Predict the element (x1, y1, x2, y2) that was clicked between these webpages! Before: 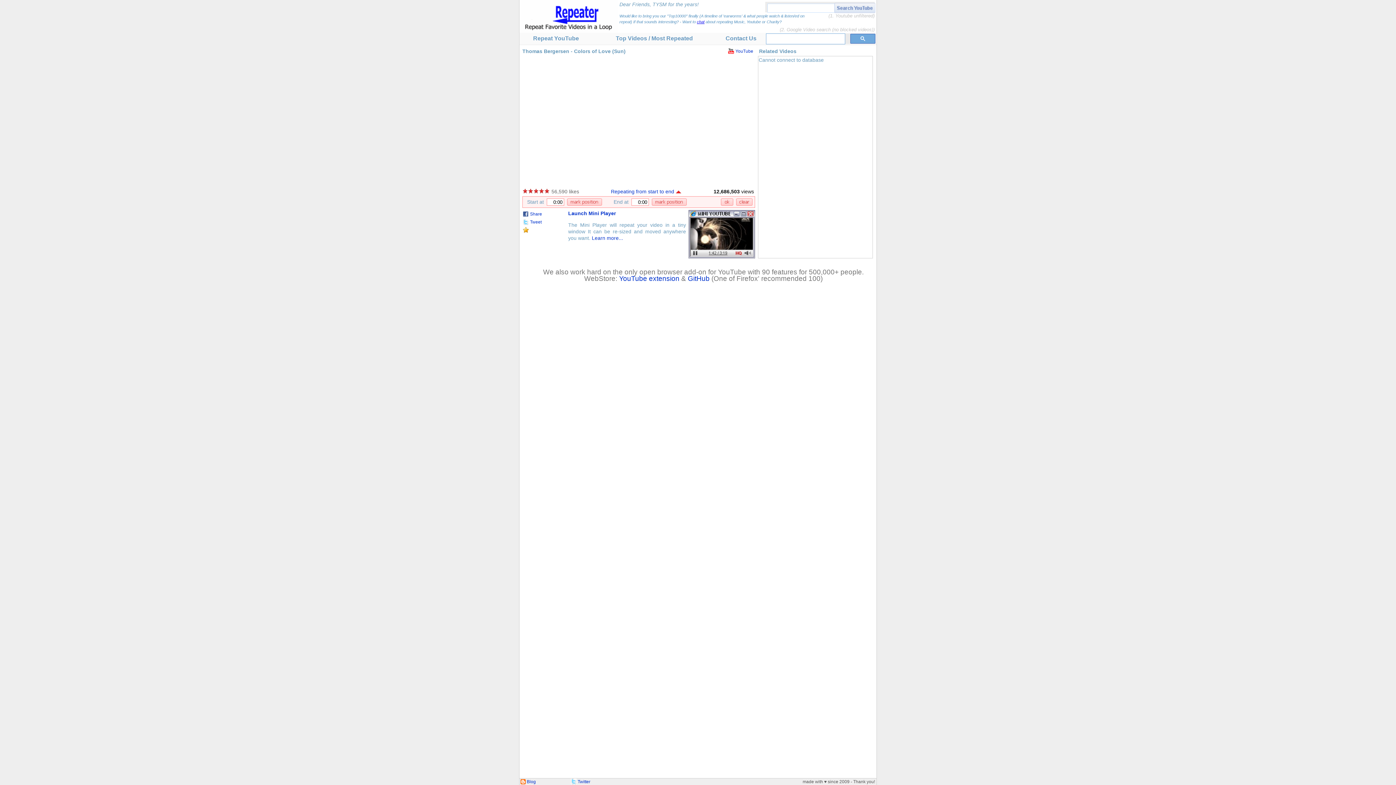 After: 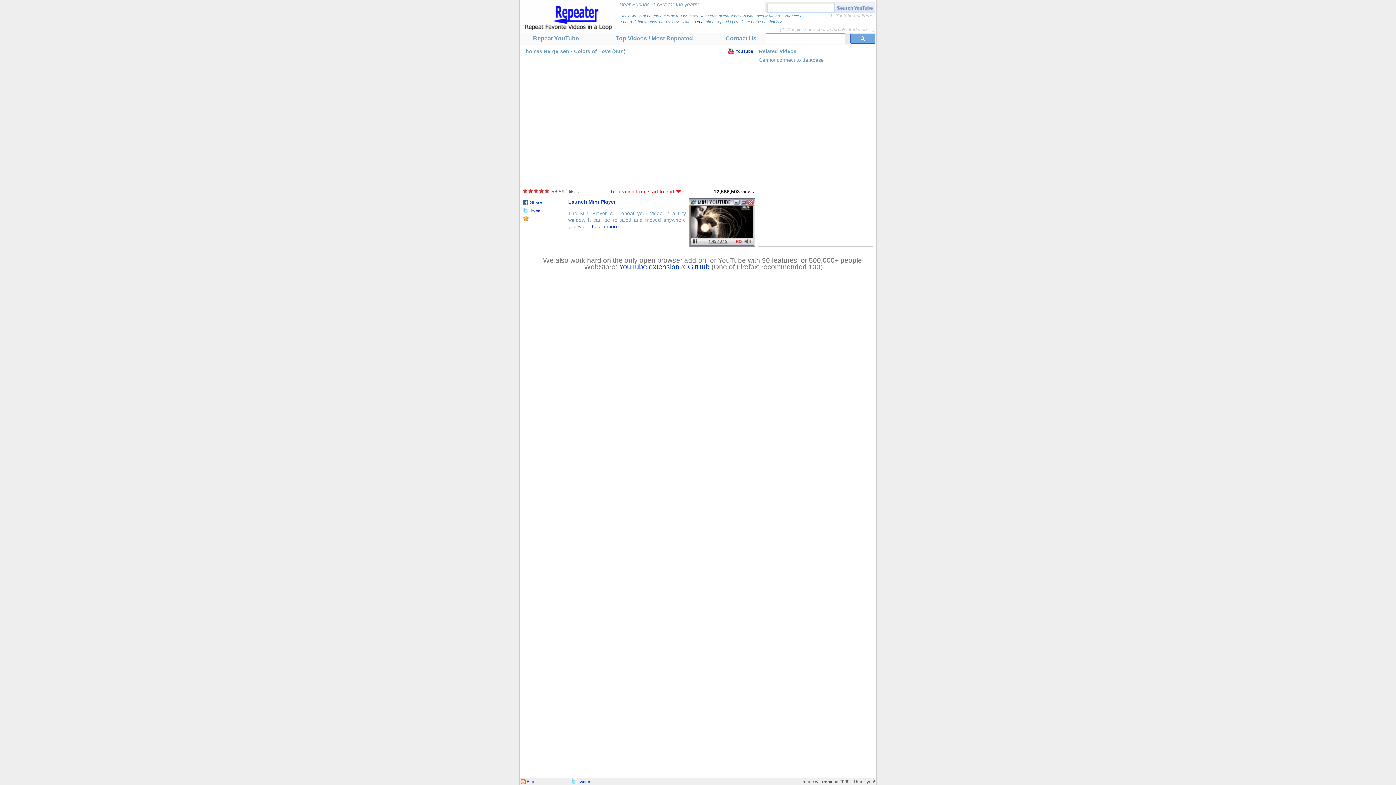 Action: bbox: (611, 188, 674, 194) label: Repeating from start to end